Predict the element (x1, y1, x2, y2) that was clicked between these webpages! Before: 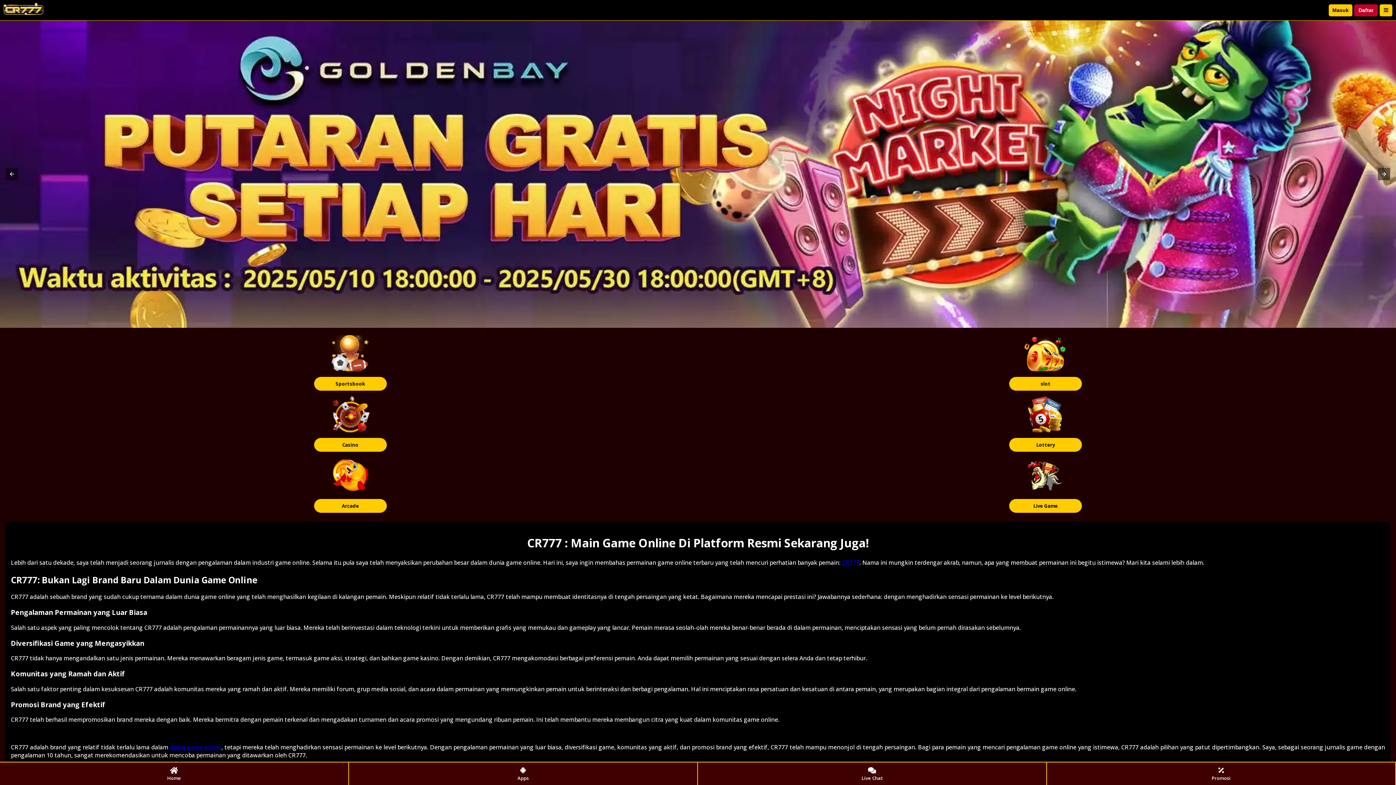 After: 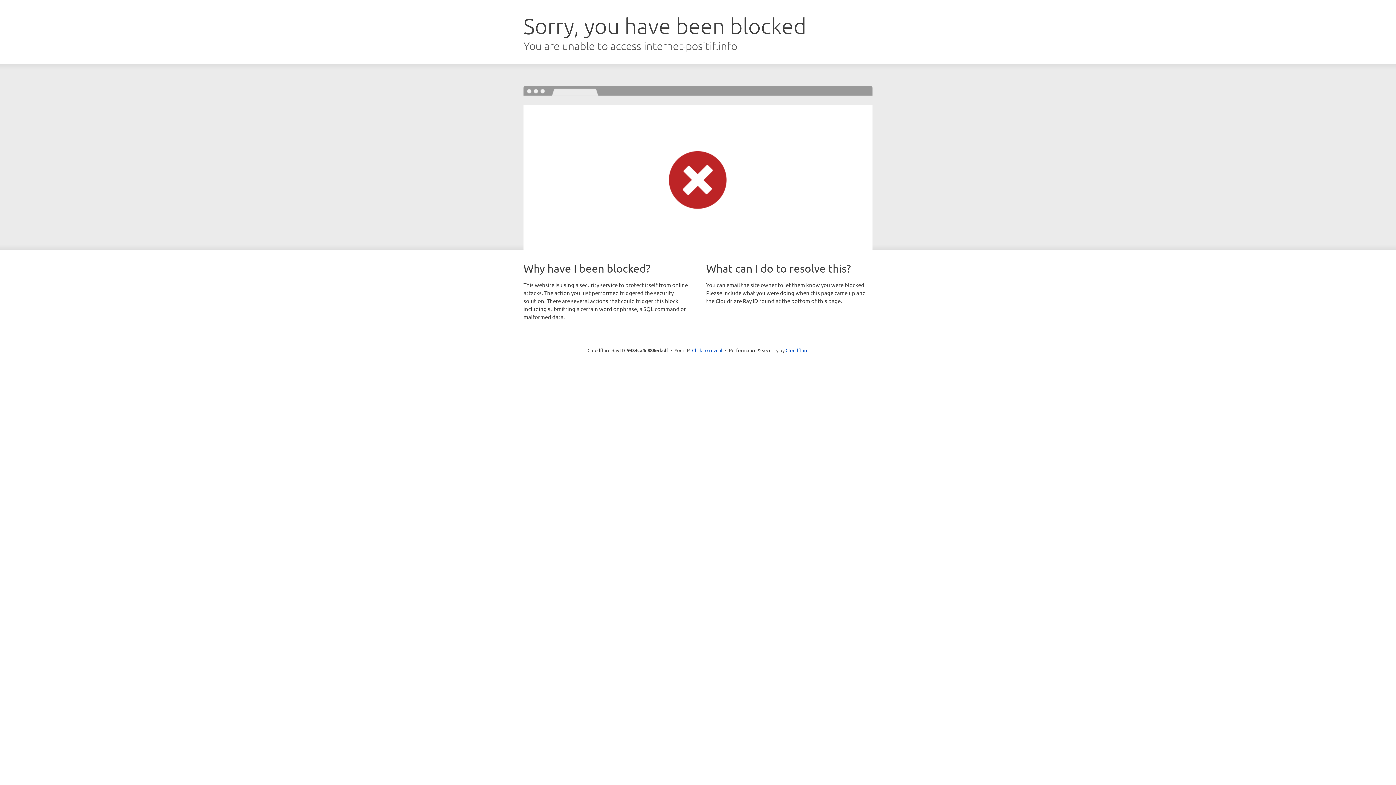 Action: bbox: (1358, 7, 1373, 13) label: Daftar